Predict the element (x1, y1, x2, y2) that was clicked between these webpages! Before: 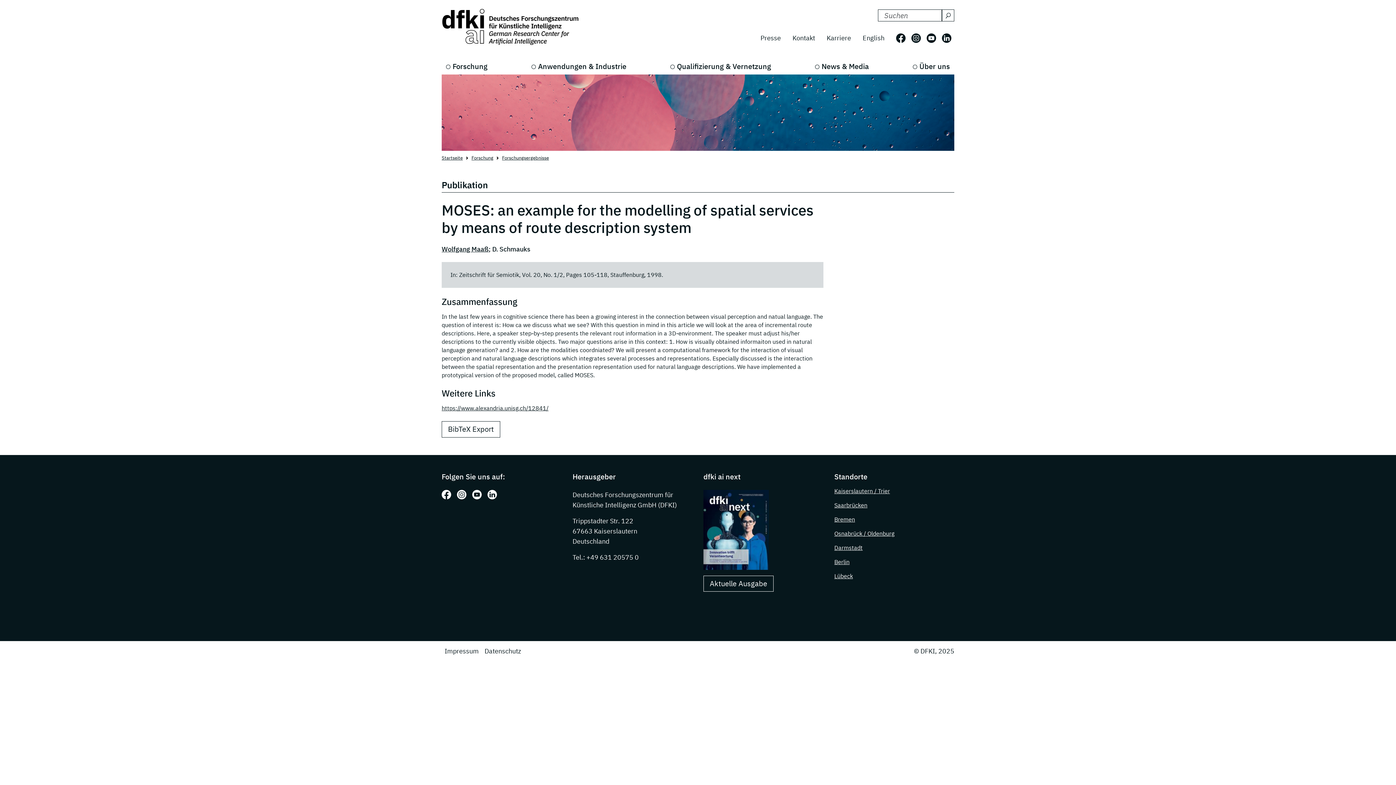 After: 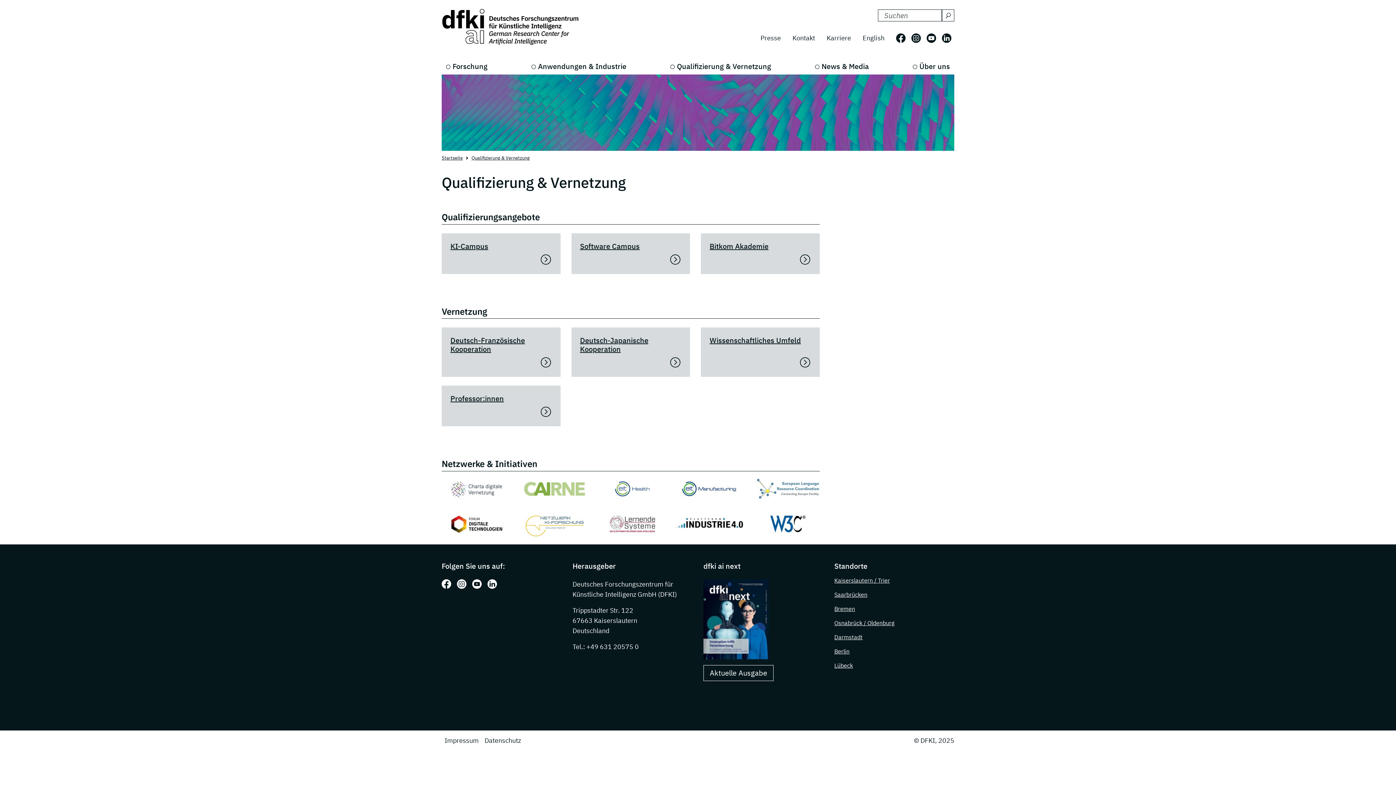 Action: label: Qualifizierung & Vernetzung bbox: (666, 58, 775, 74)